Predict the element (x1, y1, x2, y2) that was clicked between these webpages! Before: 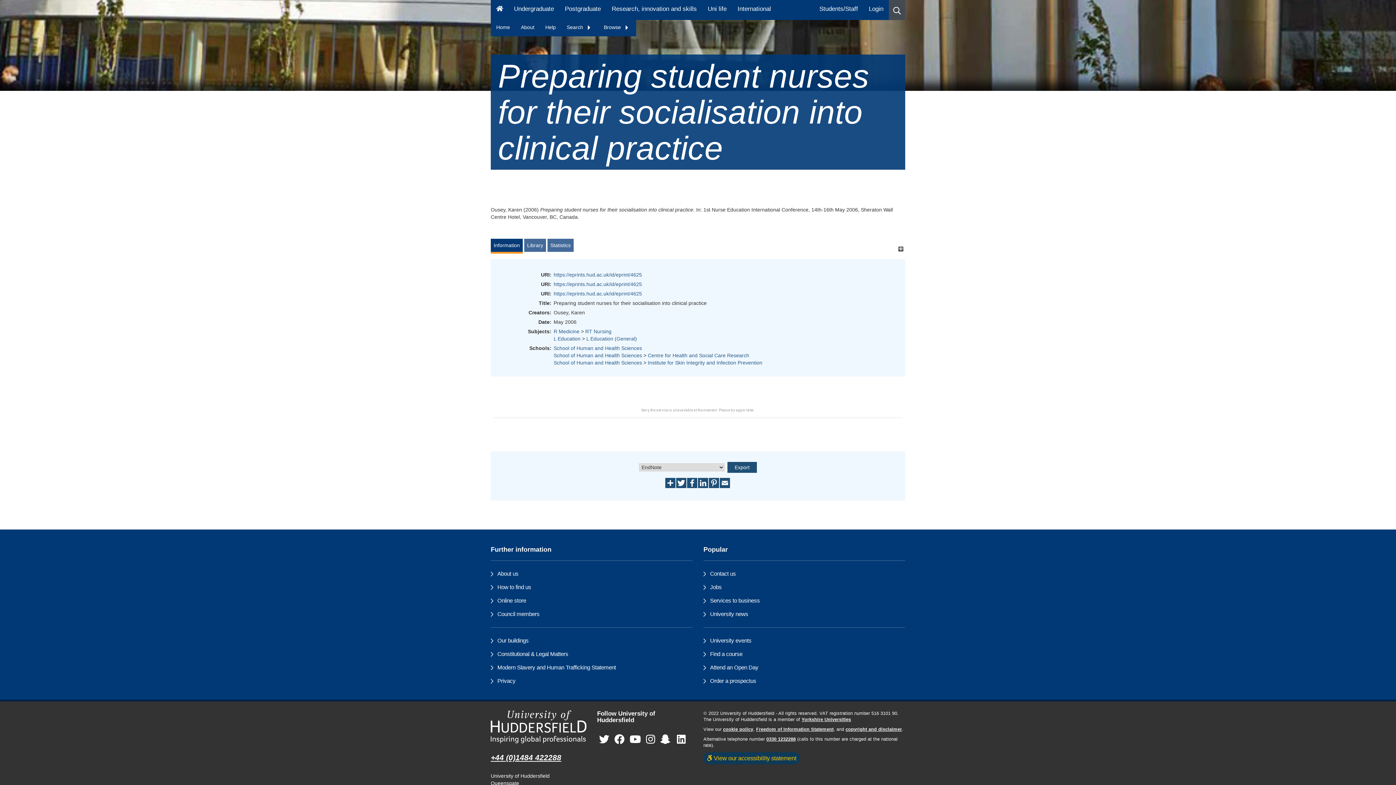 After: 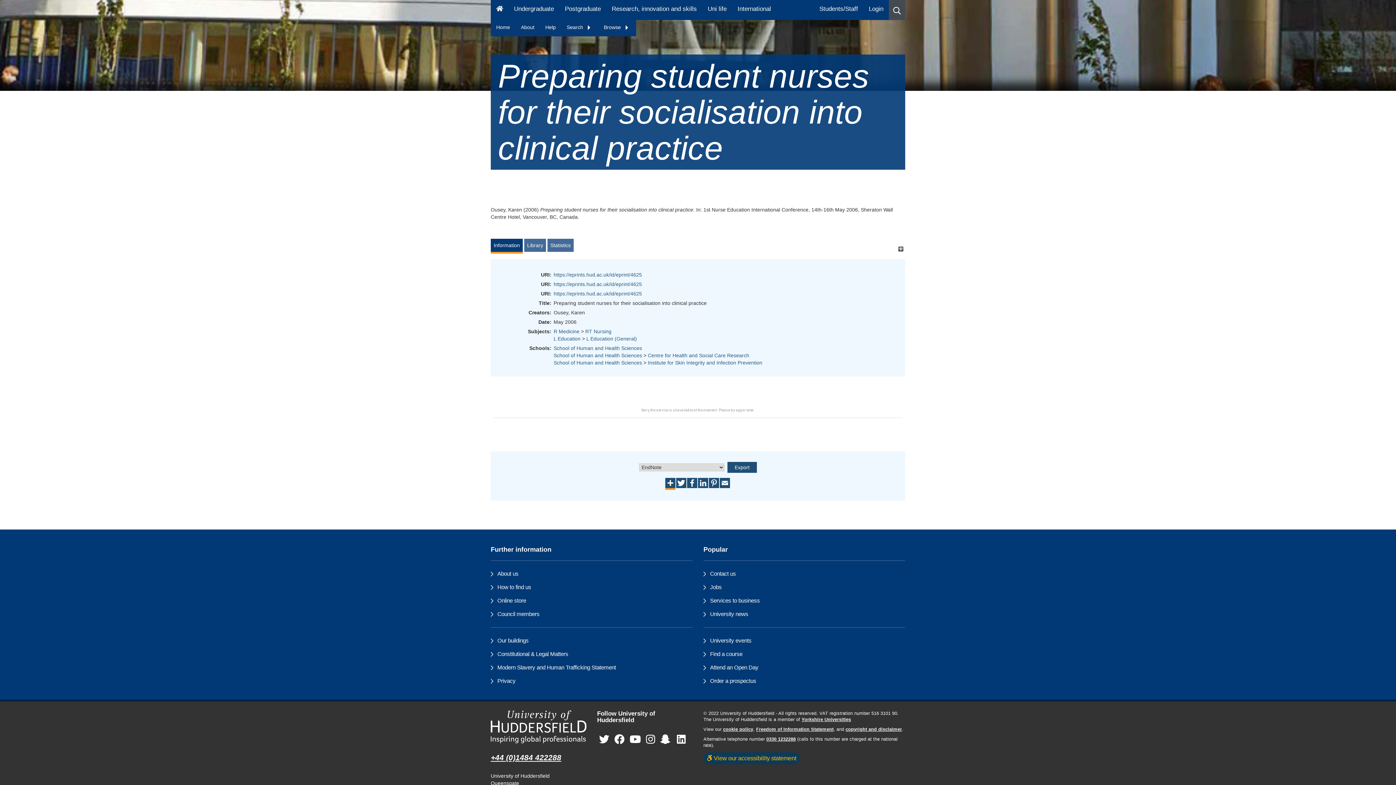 Action: bbox: (665, 479, 676, 485)